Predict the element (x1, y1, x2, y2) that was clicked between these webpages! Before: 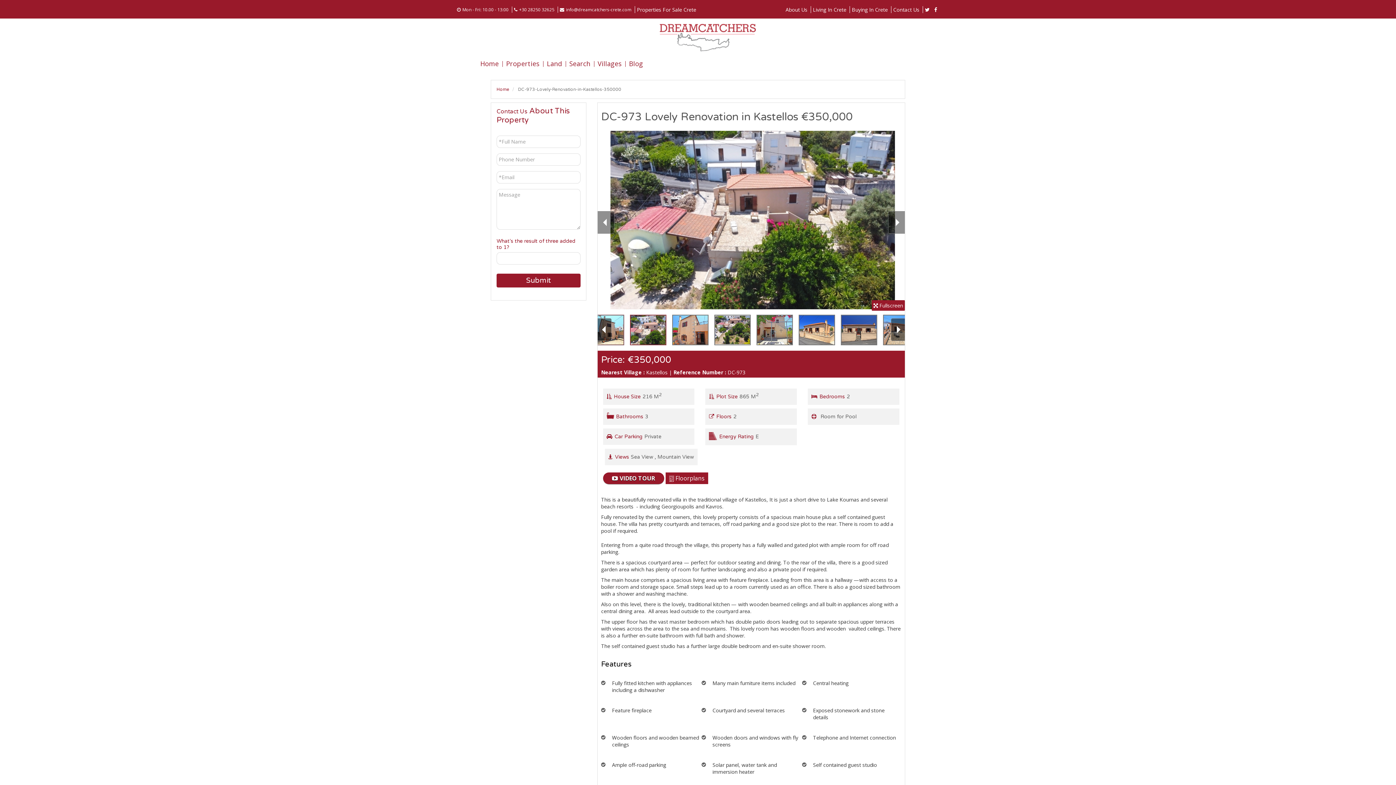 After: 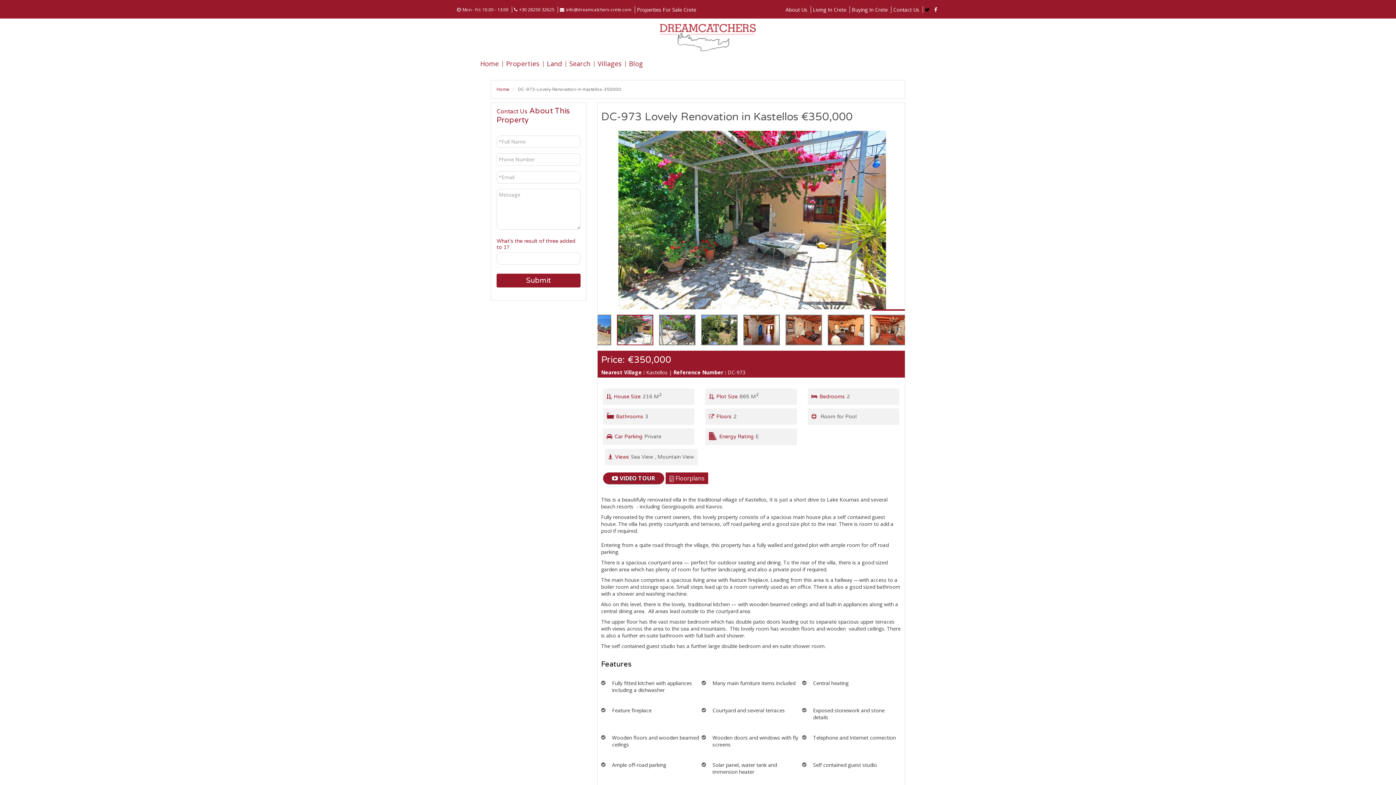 Action: bbox: (925, 6, 929, 13)